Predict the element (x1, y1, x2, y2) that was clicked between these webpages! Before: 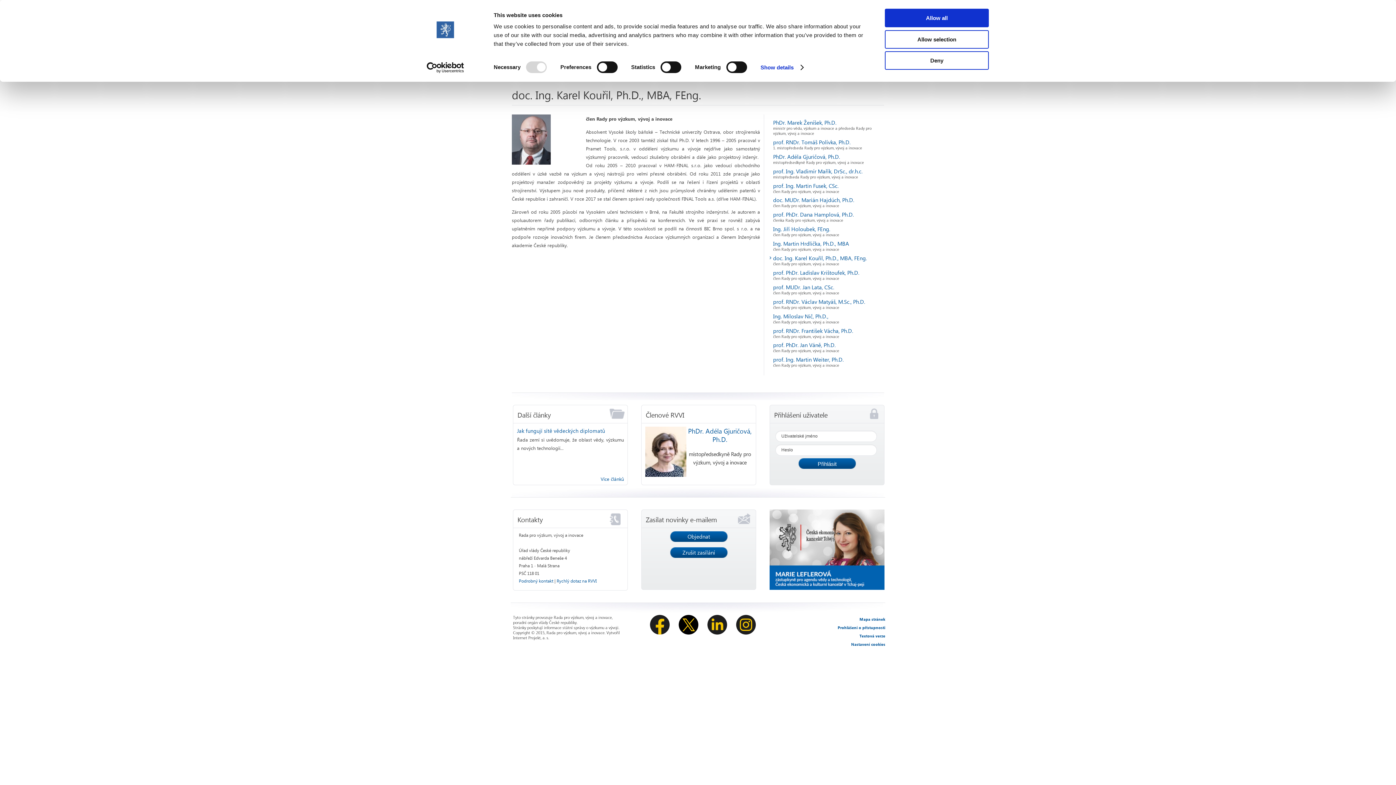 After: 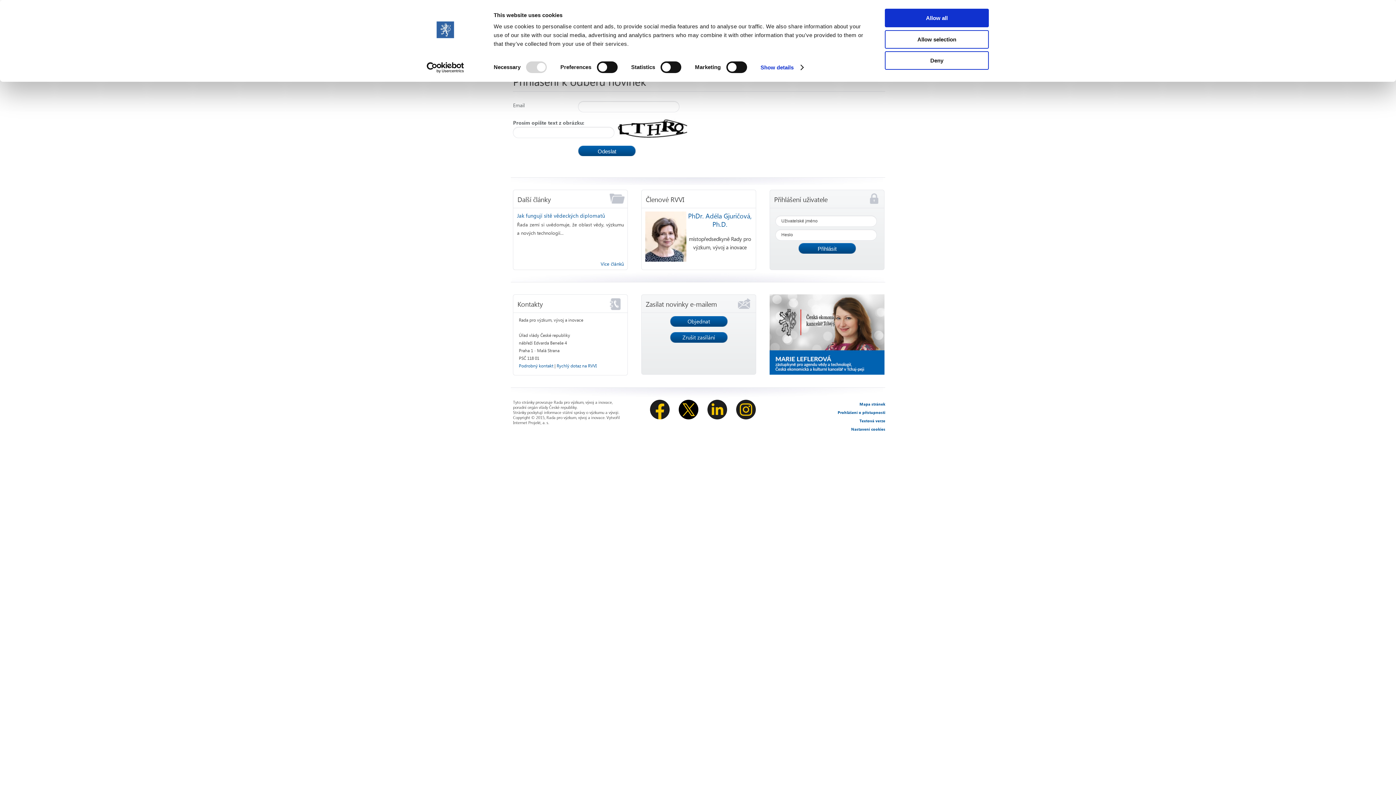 Action: bbox: (670, 531, 727, 542) label: Objednat